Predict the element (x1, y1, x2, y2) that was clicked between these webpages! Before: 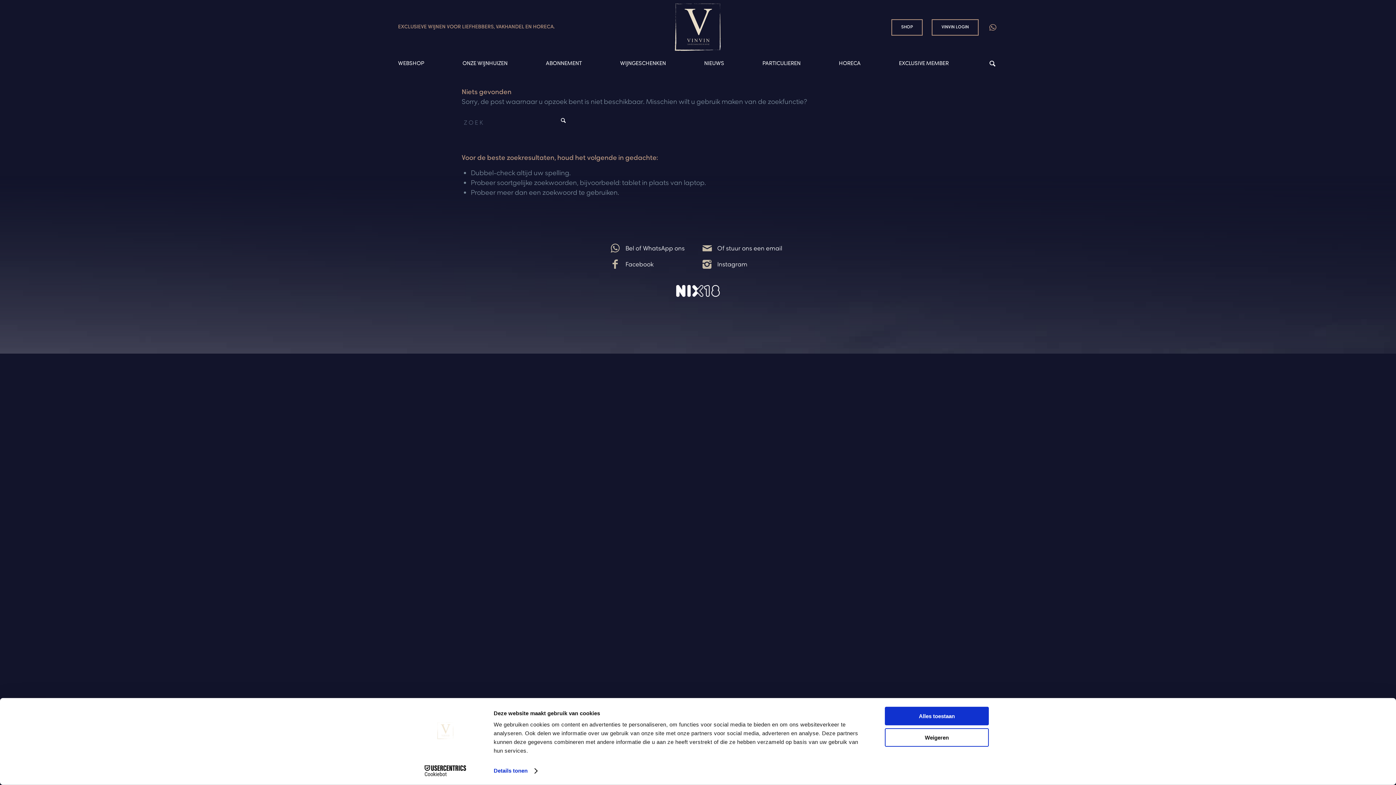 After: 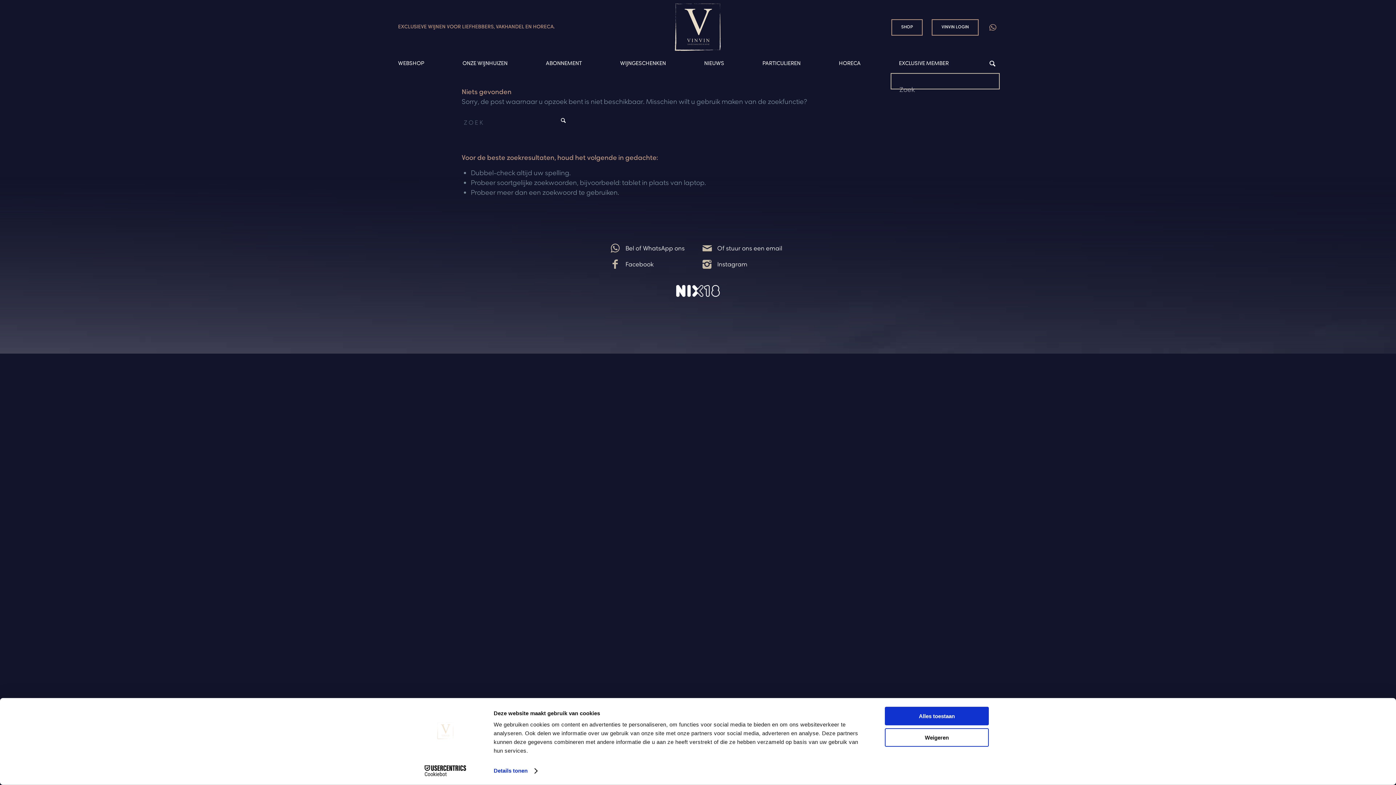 Action: label: Zoek bbox: (987, 54, 998, 72)